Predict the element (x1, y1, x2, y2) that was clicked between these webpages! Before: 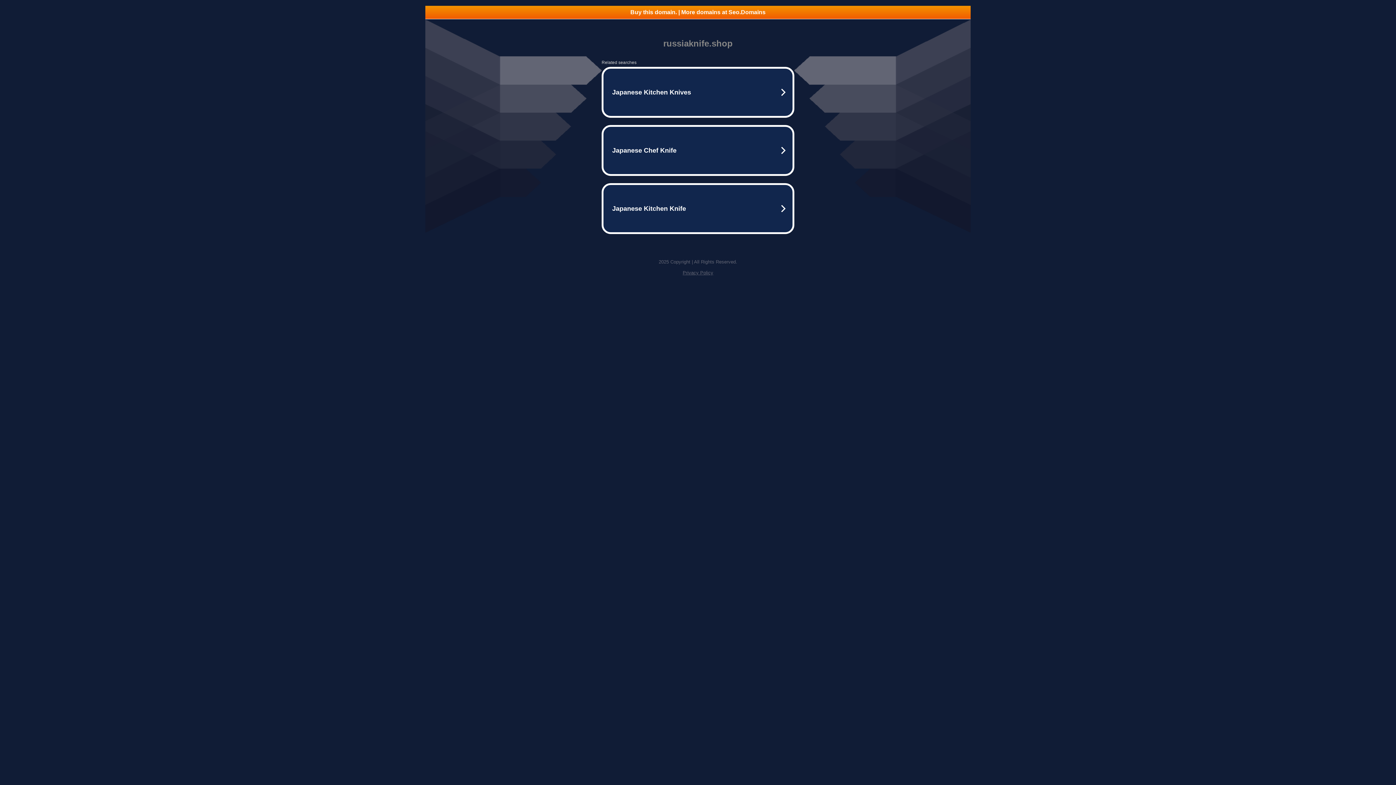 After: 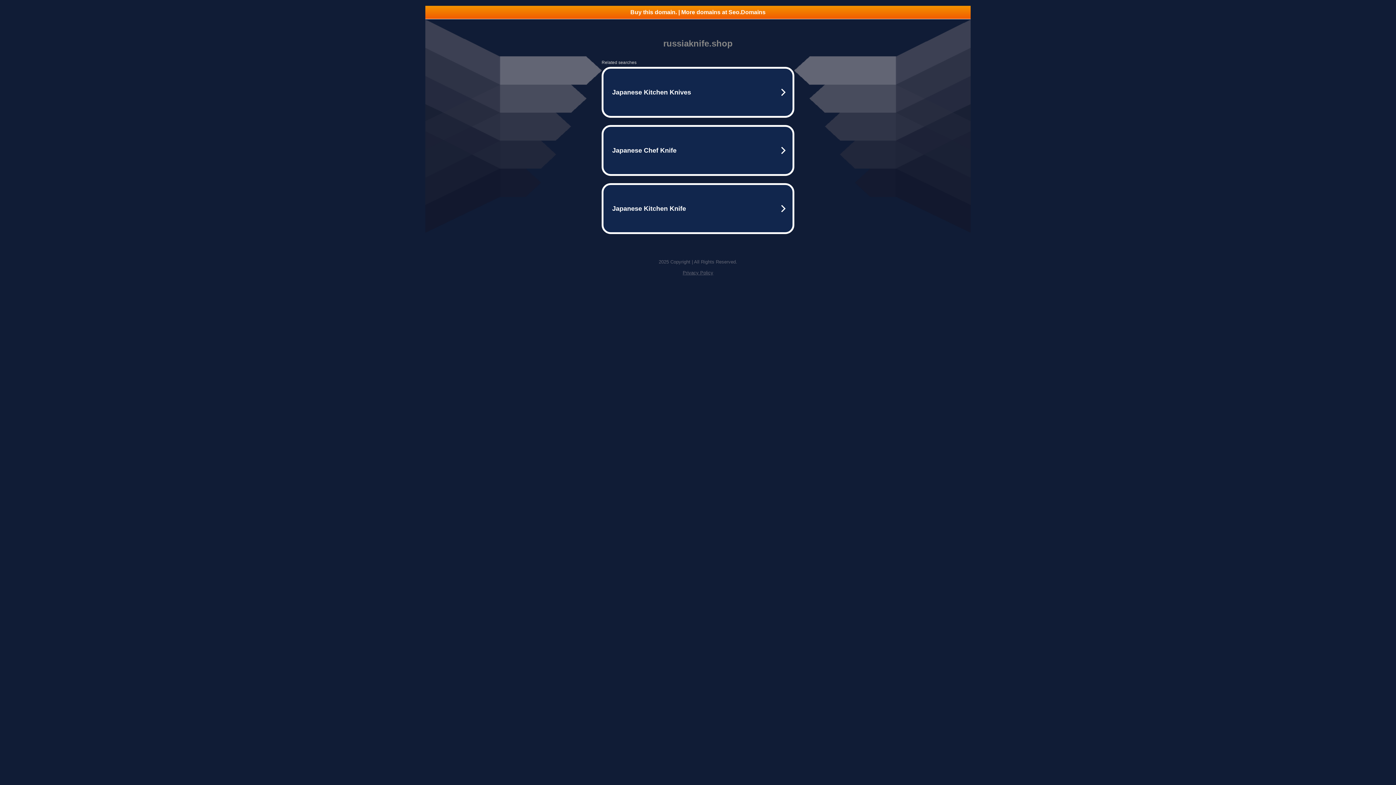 Action: bbox: (682, 270, 713, 275) label: Privacy Policy